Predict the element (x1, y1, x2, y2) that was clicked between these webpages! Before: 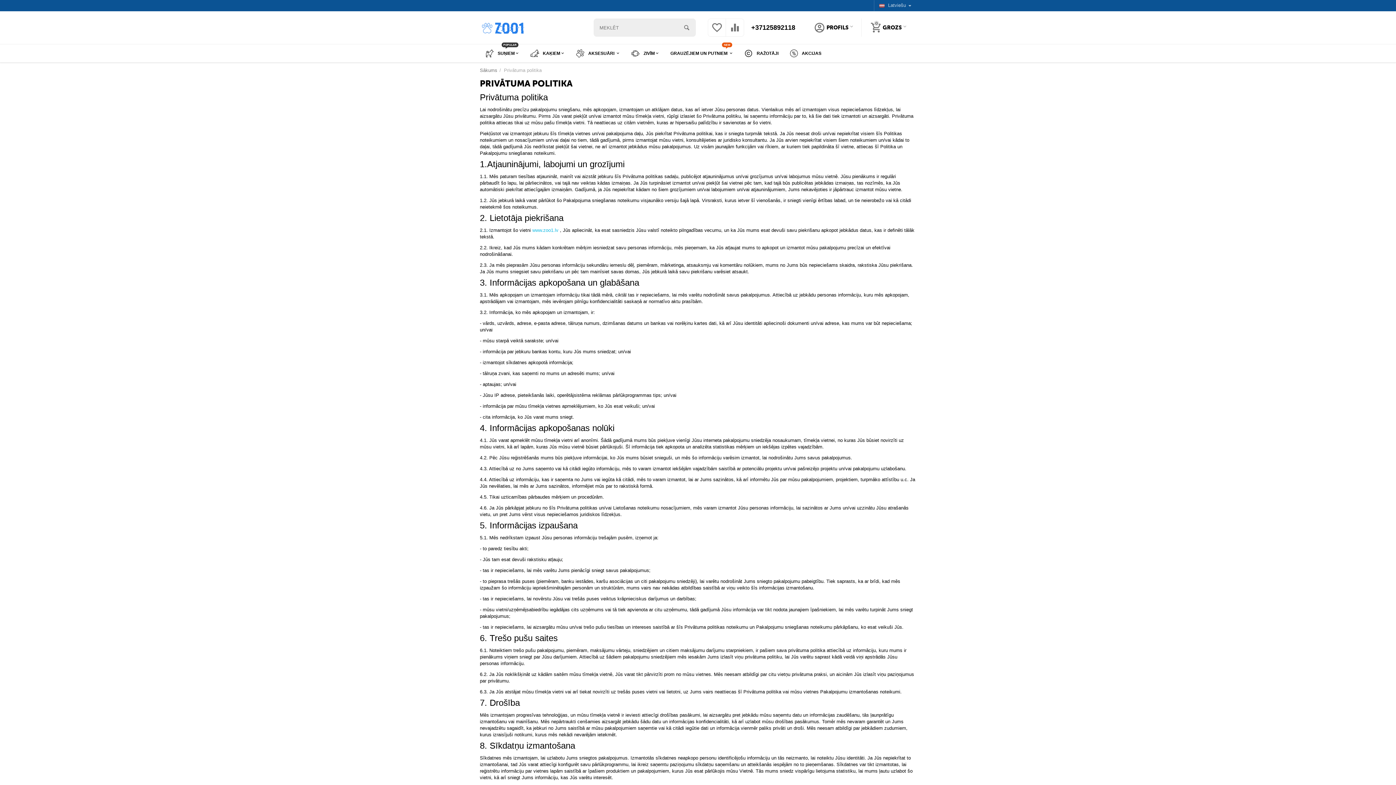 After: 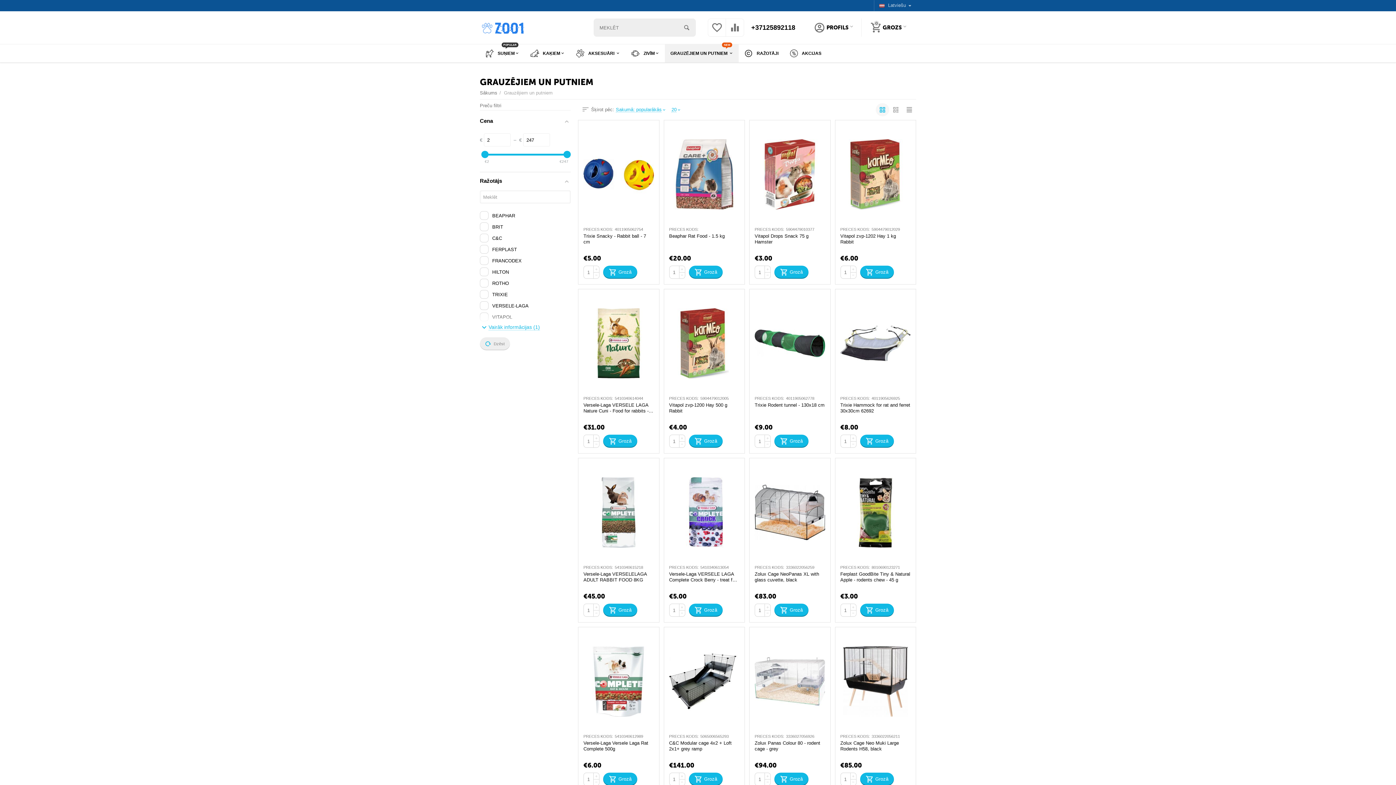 Action: label: GRAUZĒJIEM UN PUTNIEM 
NEW bbox: (665, 44, 739, 62)